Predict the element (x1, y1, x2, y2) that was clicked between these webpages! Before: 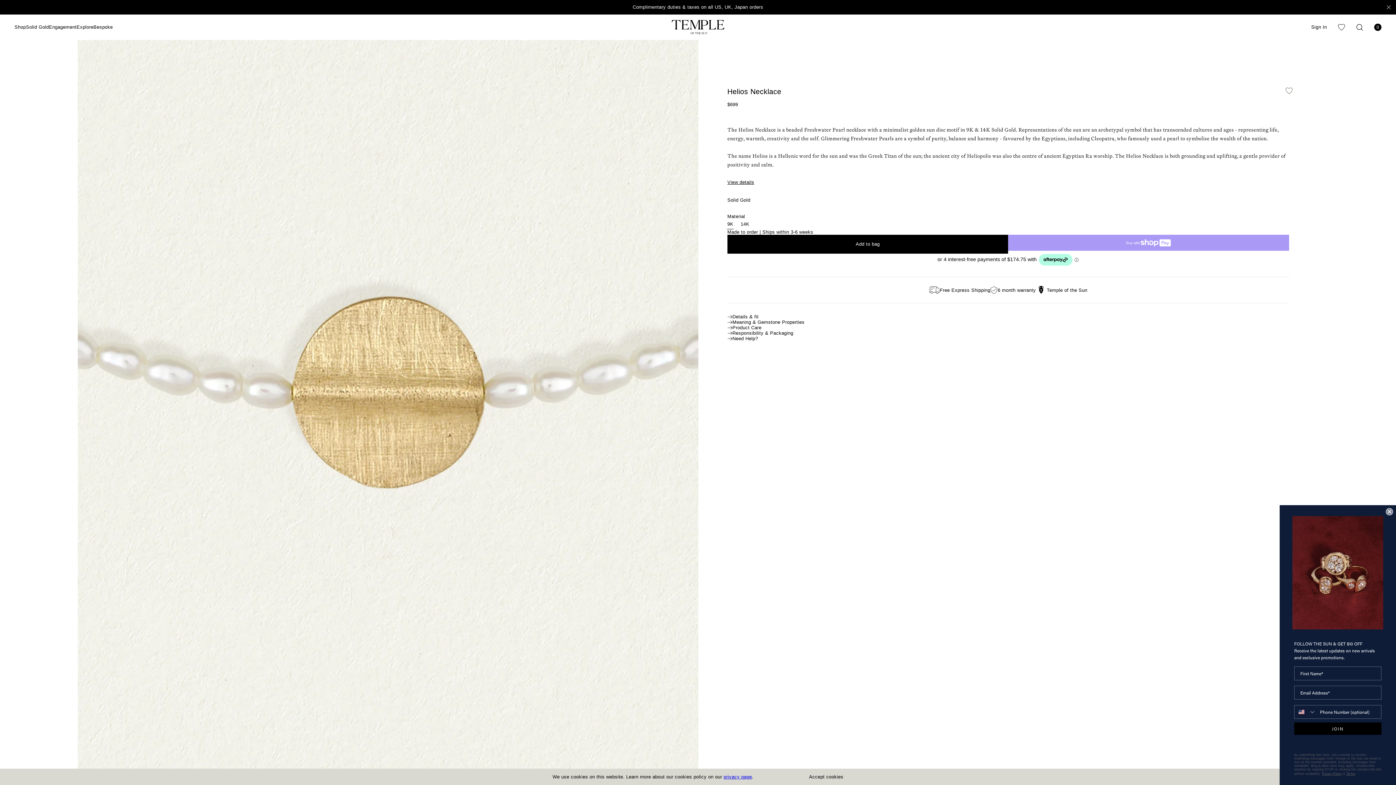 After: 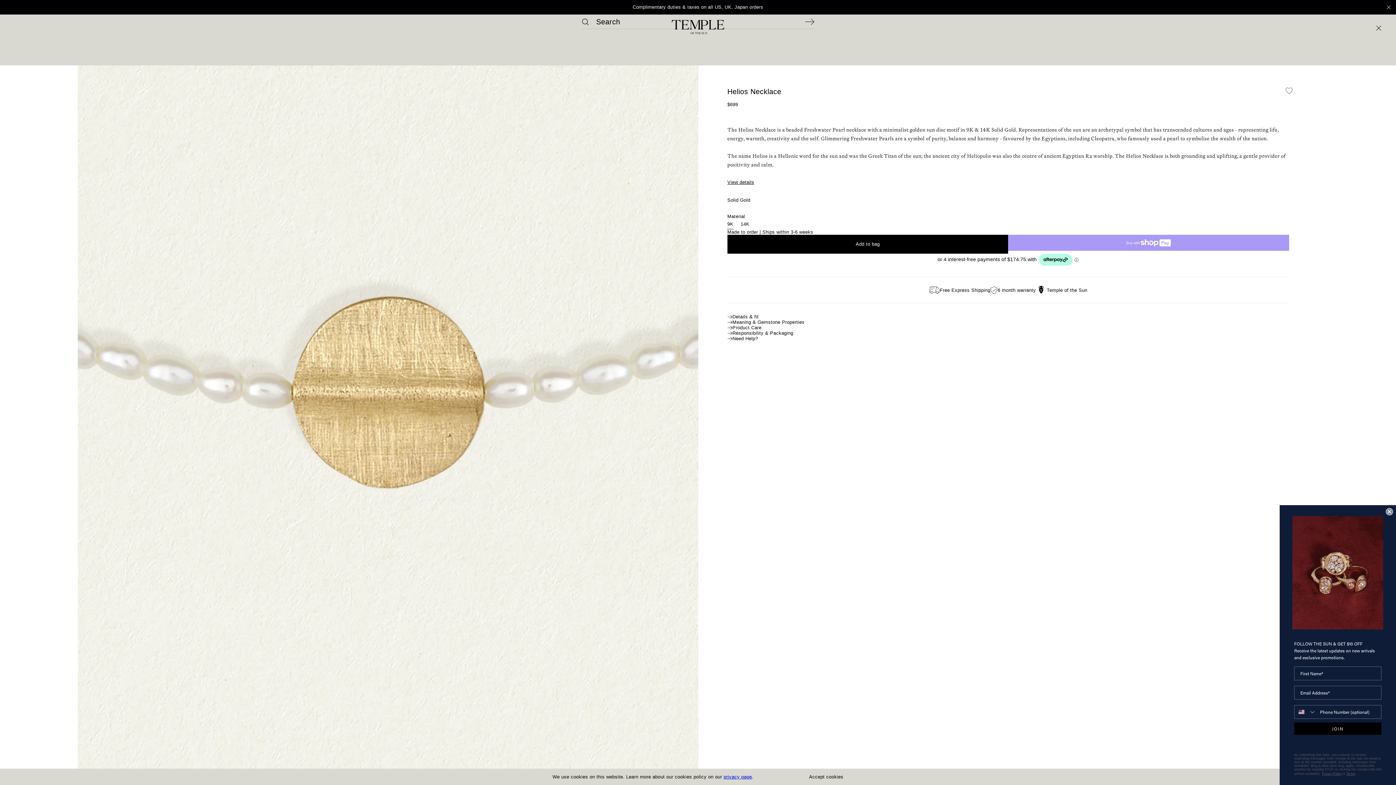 Action: bbox: (1350, 14, 1369, 40) label: Search